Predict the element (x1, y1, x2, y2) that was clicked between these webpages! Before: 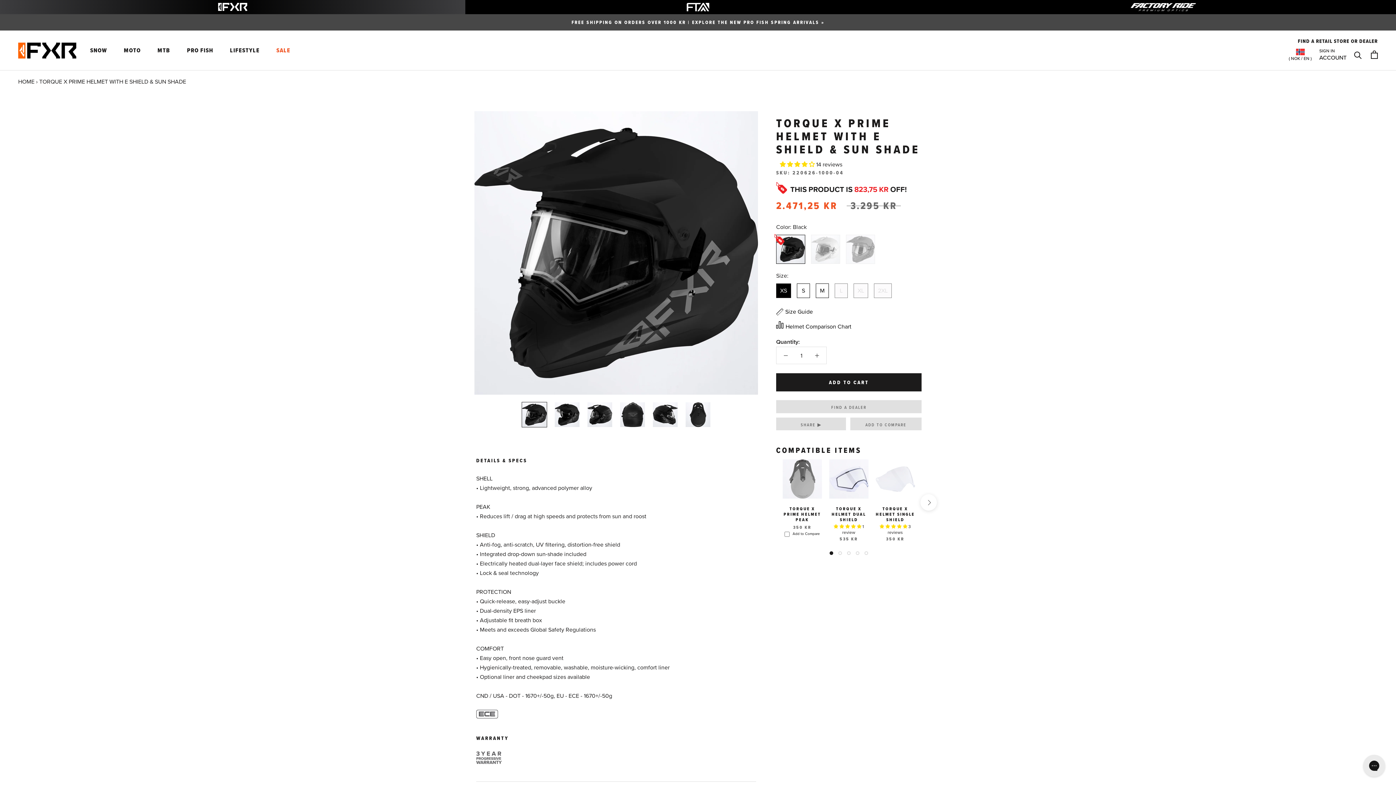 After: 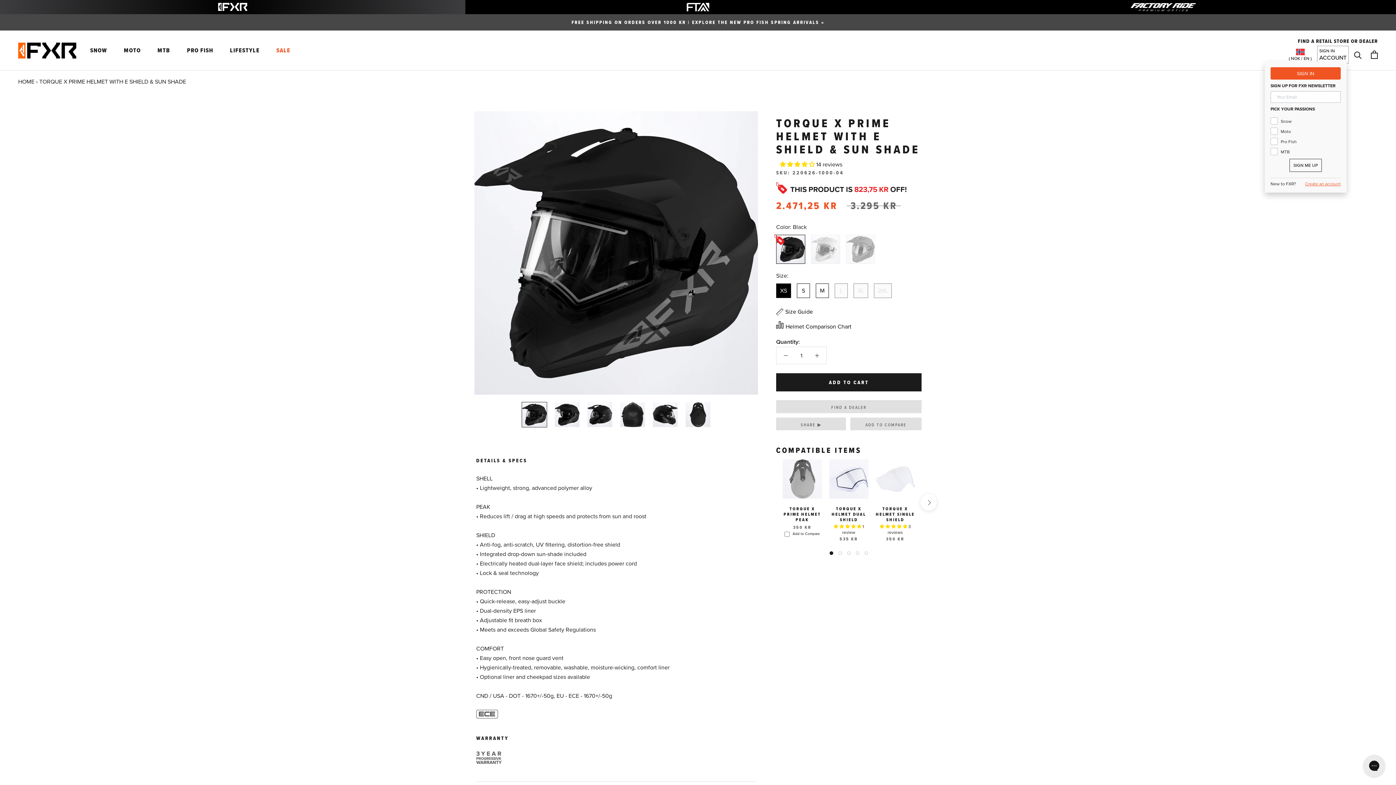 Action: label: SIGN IN
ACCOUNT bbox: (1319, 47, 1346, 61)